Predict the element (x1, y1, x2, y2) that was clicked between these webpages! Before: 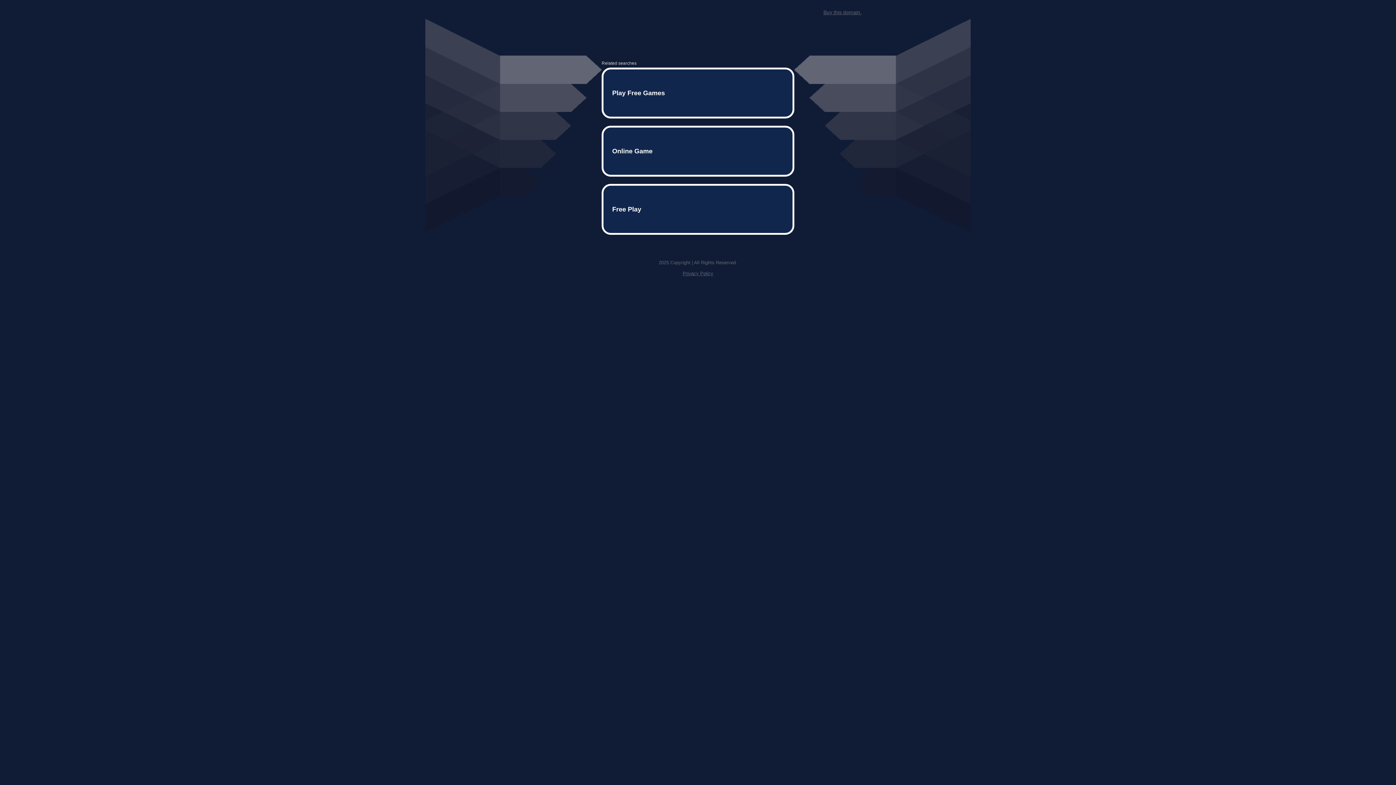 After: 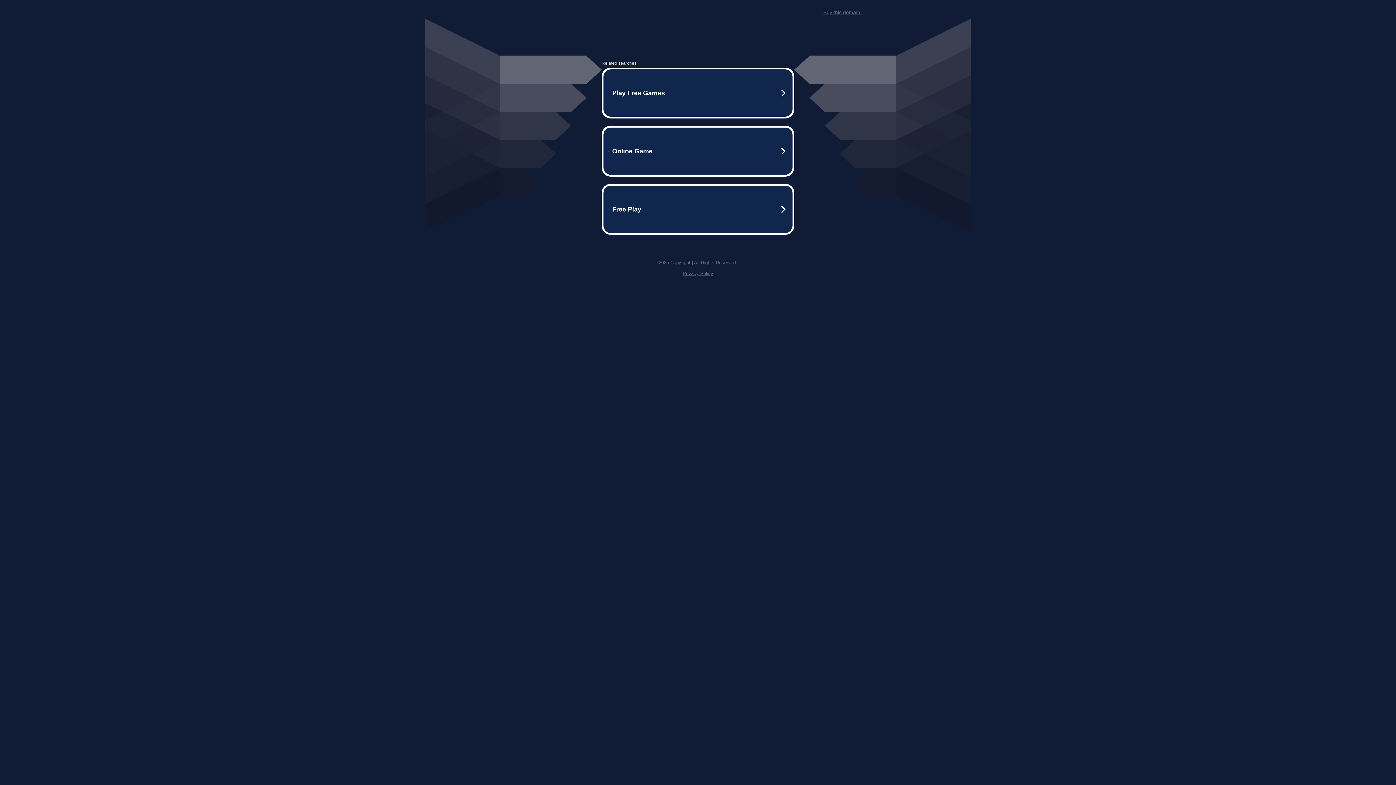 Action: bbox: (682, 259, 713, 264) label: Privacy Policy